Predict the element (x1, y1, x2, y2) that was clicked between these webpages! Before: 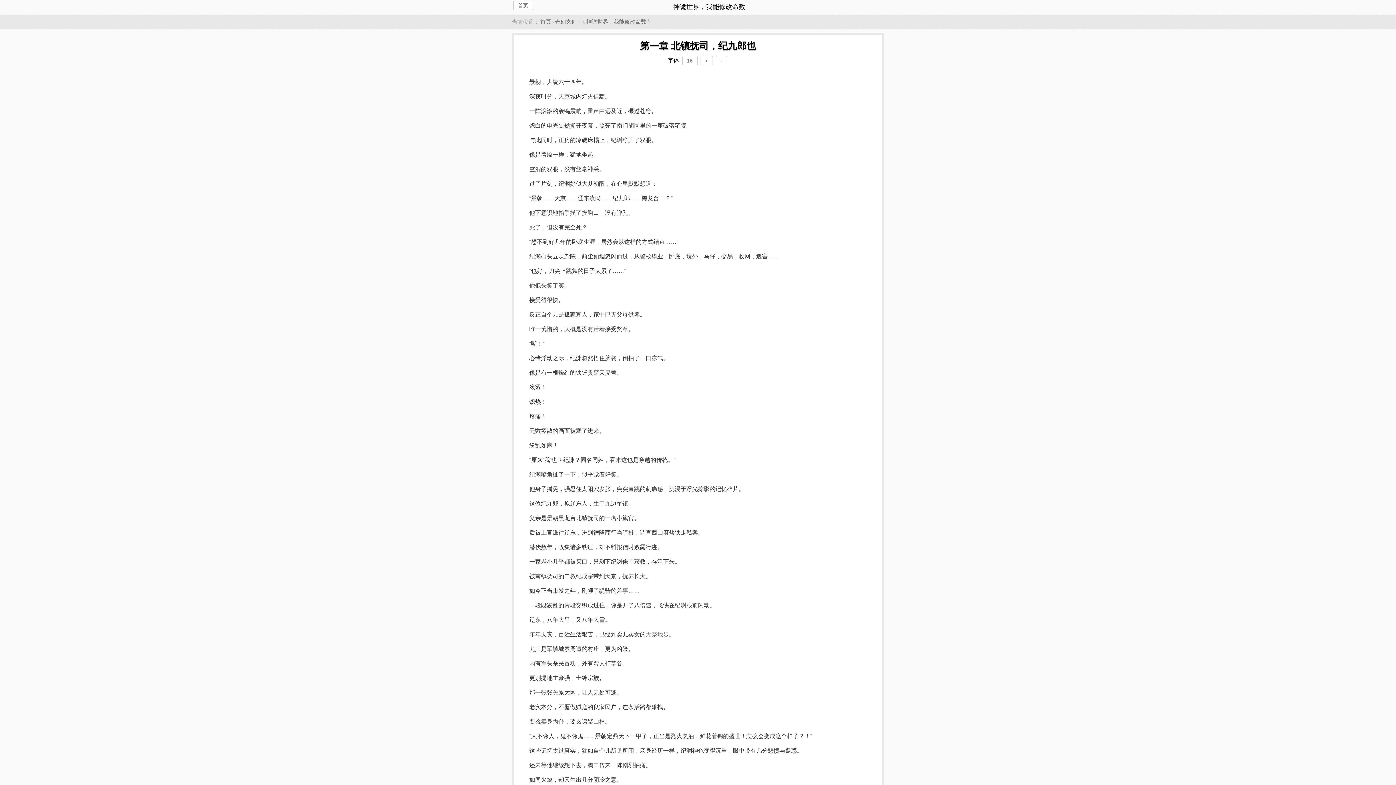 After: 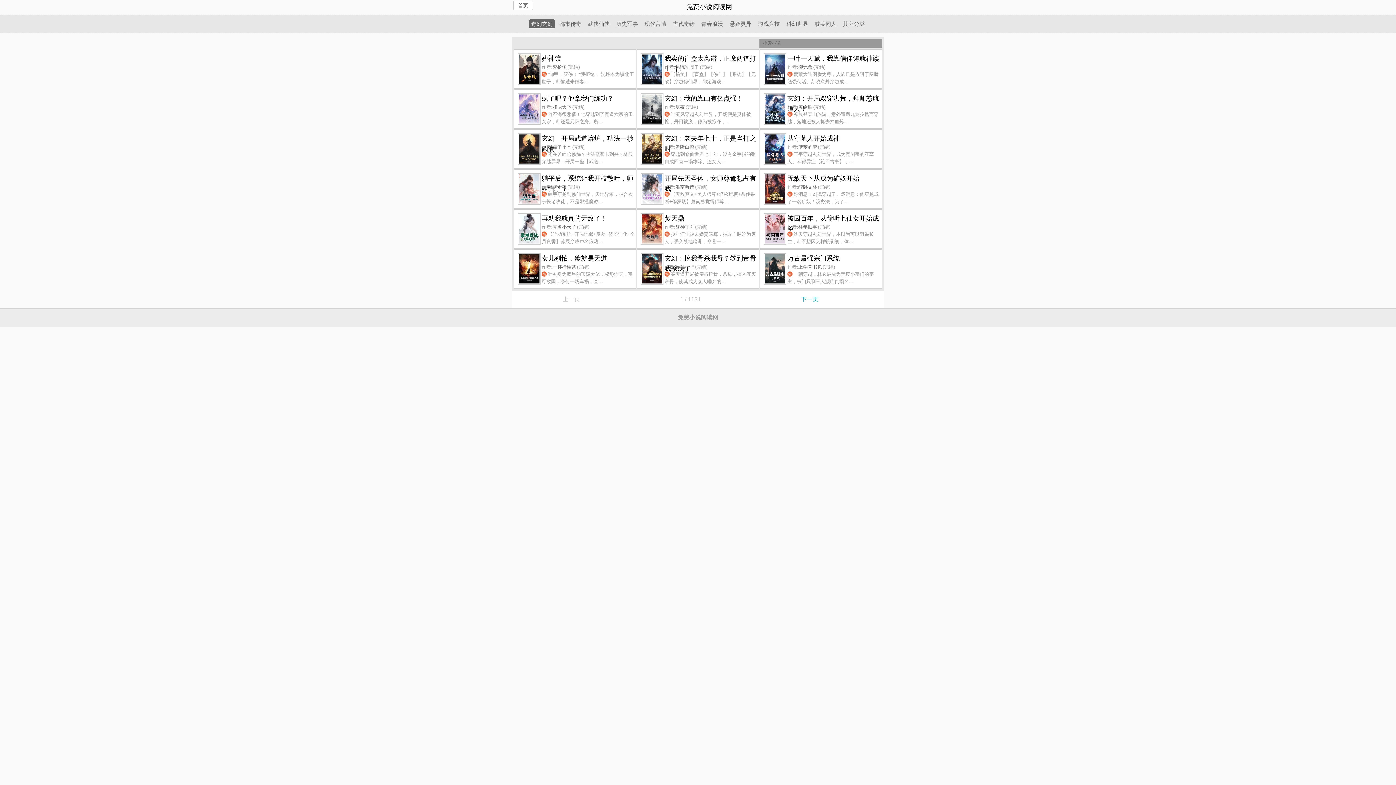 Action: bbox: (555, 18, 577, 24) label: 奇幻玄幻